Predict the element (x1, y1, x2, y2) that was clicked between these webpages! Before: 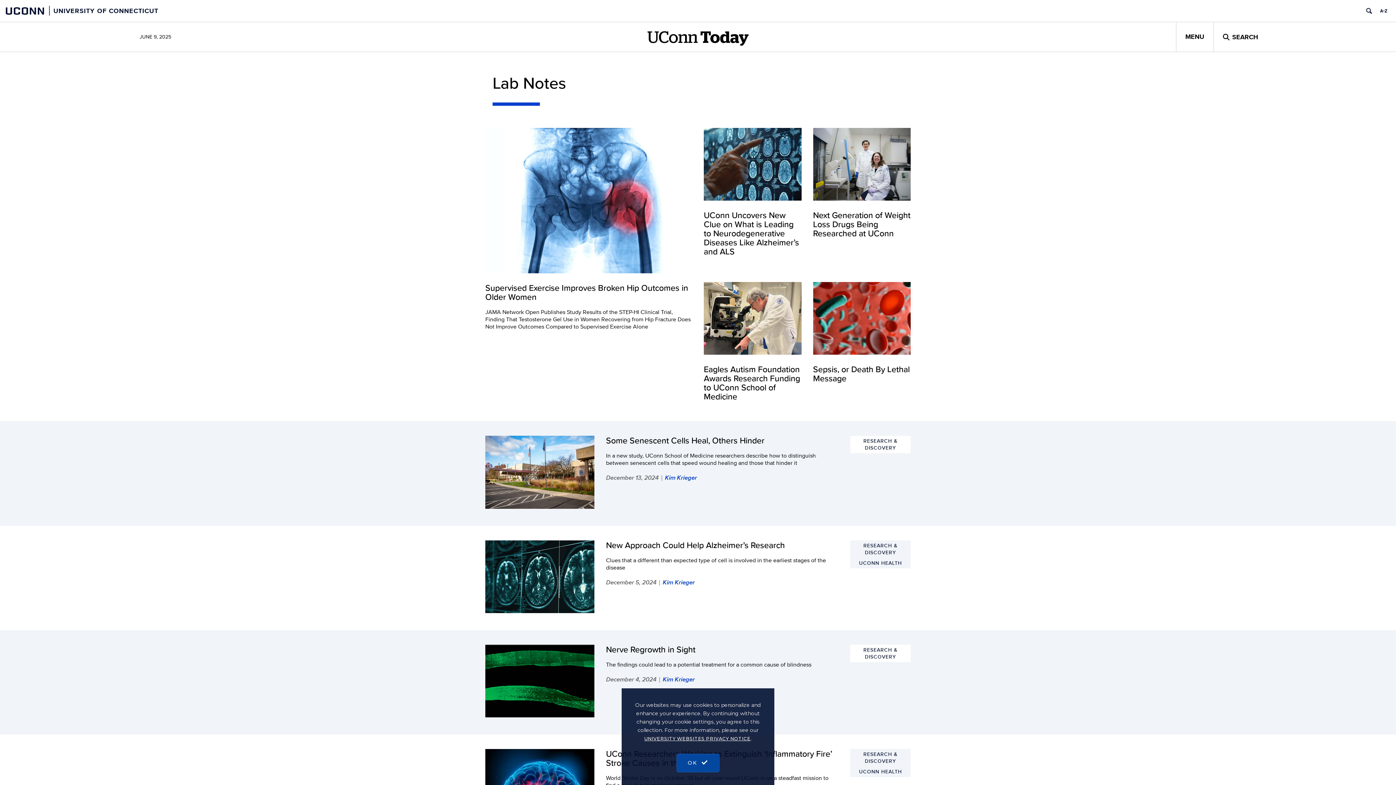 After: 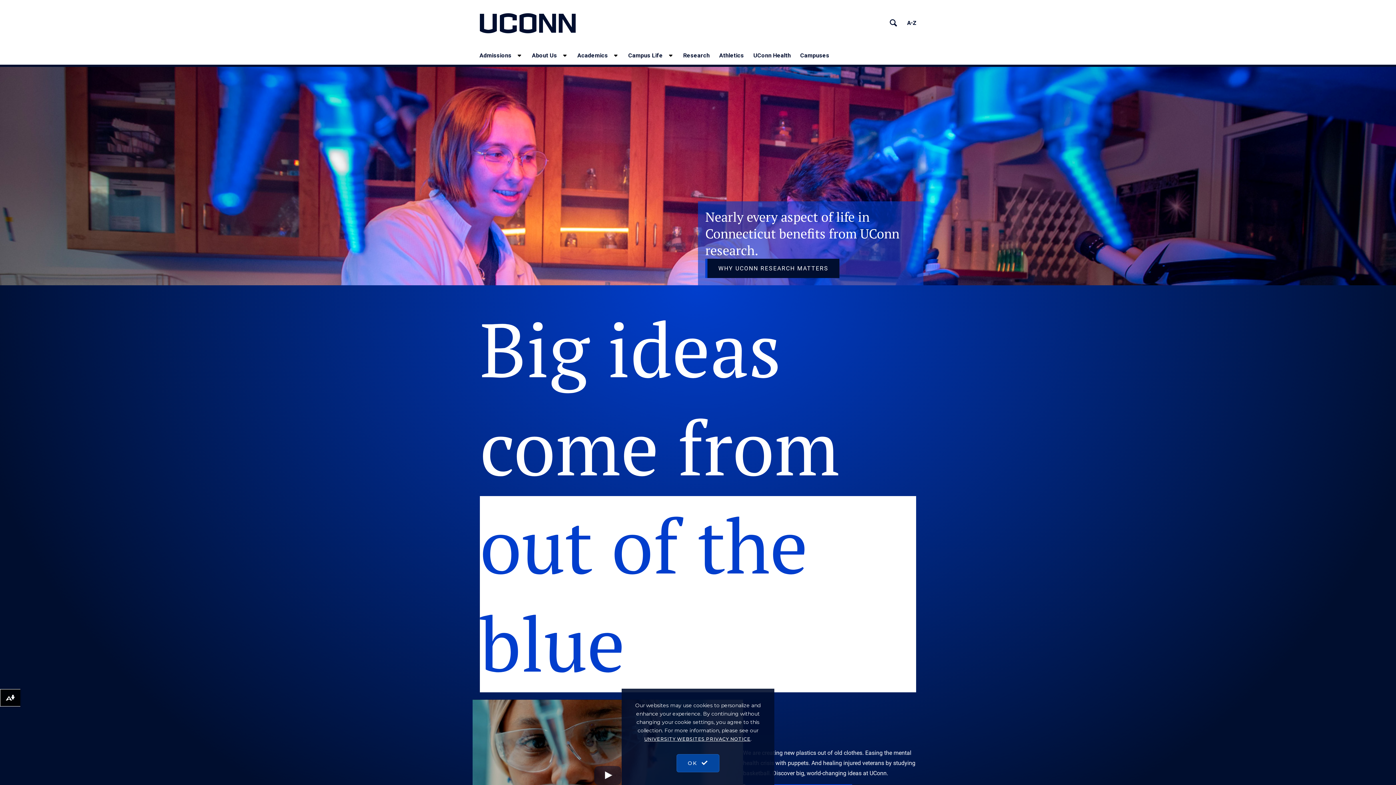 Action: label: UCONN UNIVERSITY OF CONNECTICUT bbox: (5, 7, 158, 13)